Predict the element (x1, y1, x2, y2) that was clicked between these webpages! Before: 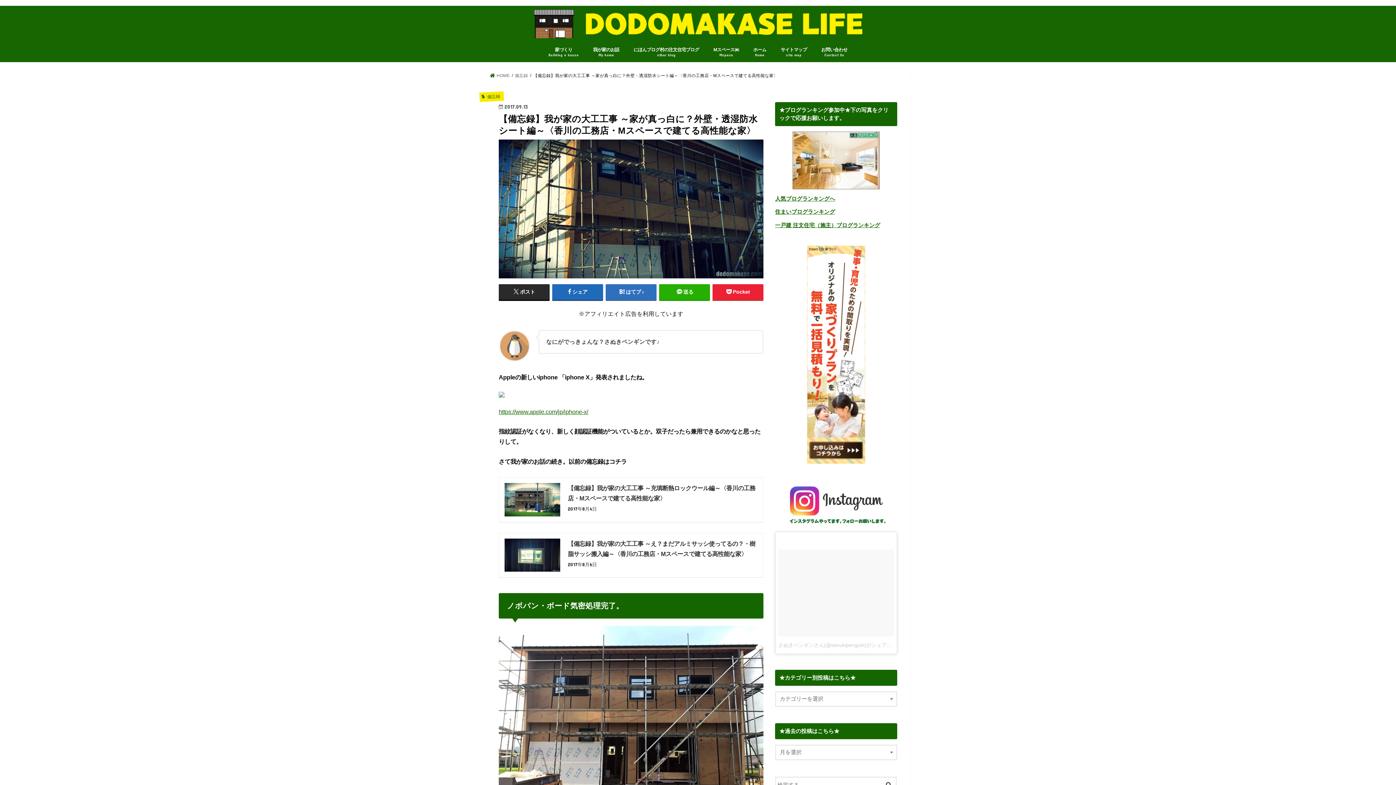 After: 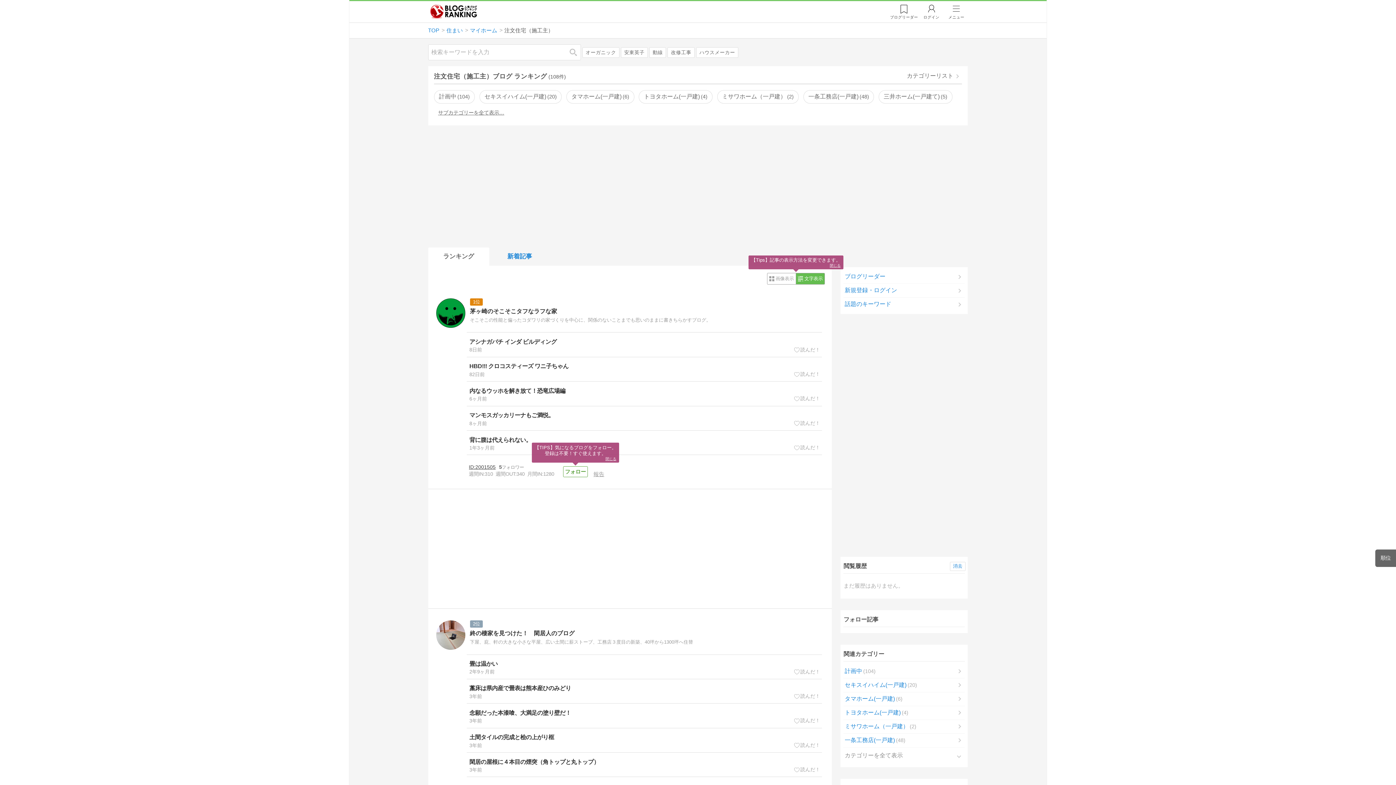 Action: bbox: (775, 195, 835, 201) label: 人気ブログランキングへ